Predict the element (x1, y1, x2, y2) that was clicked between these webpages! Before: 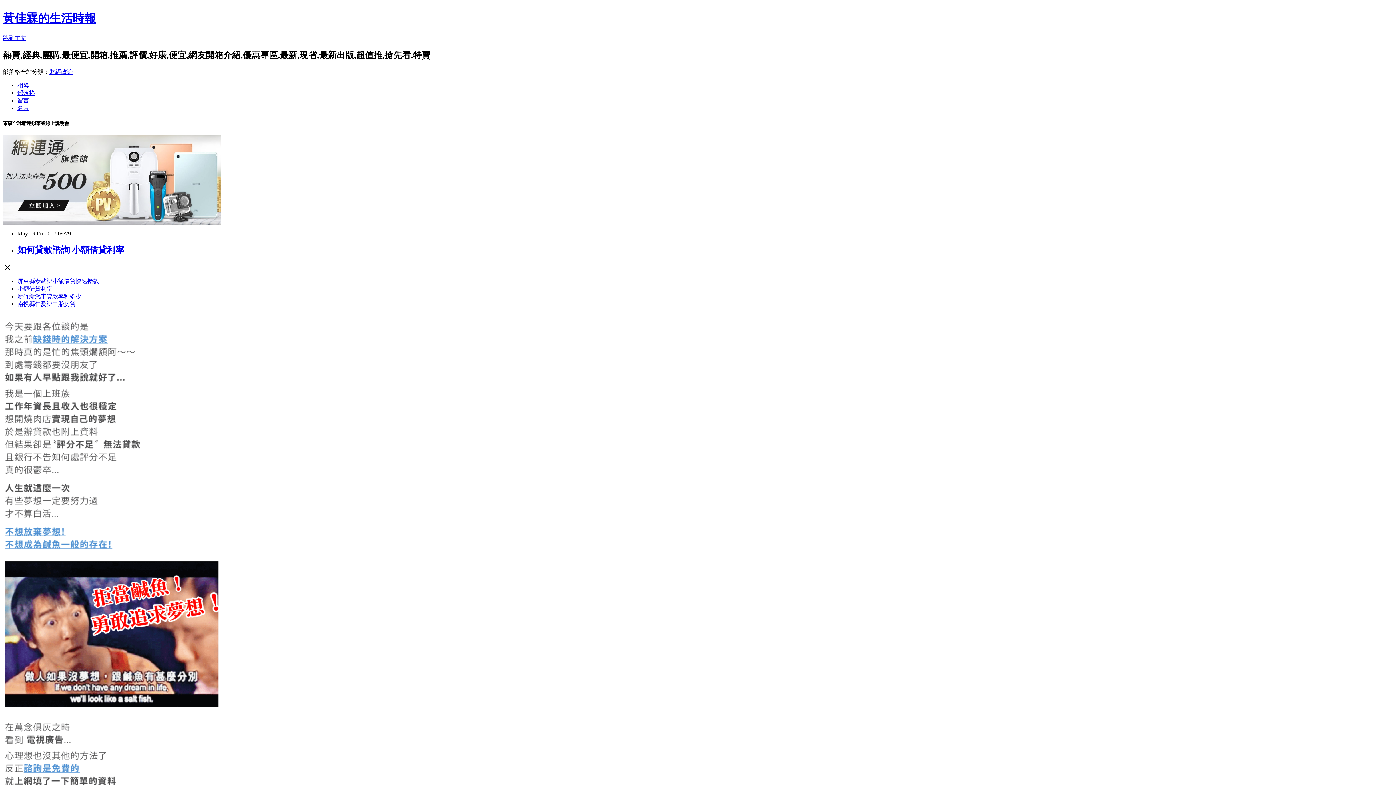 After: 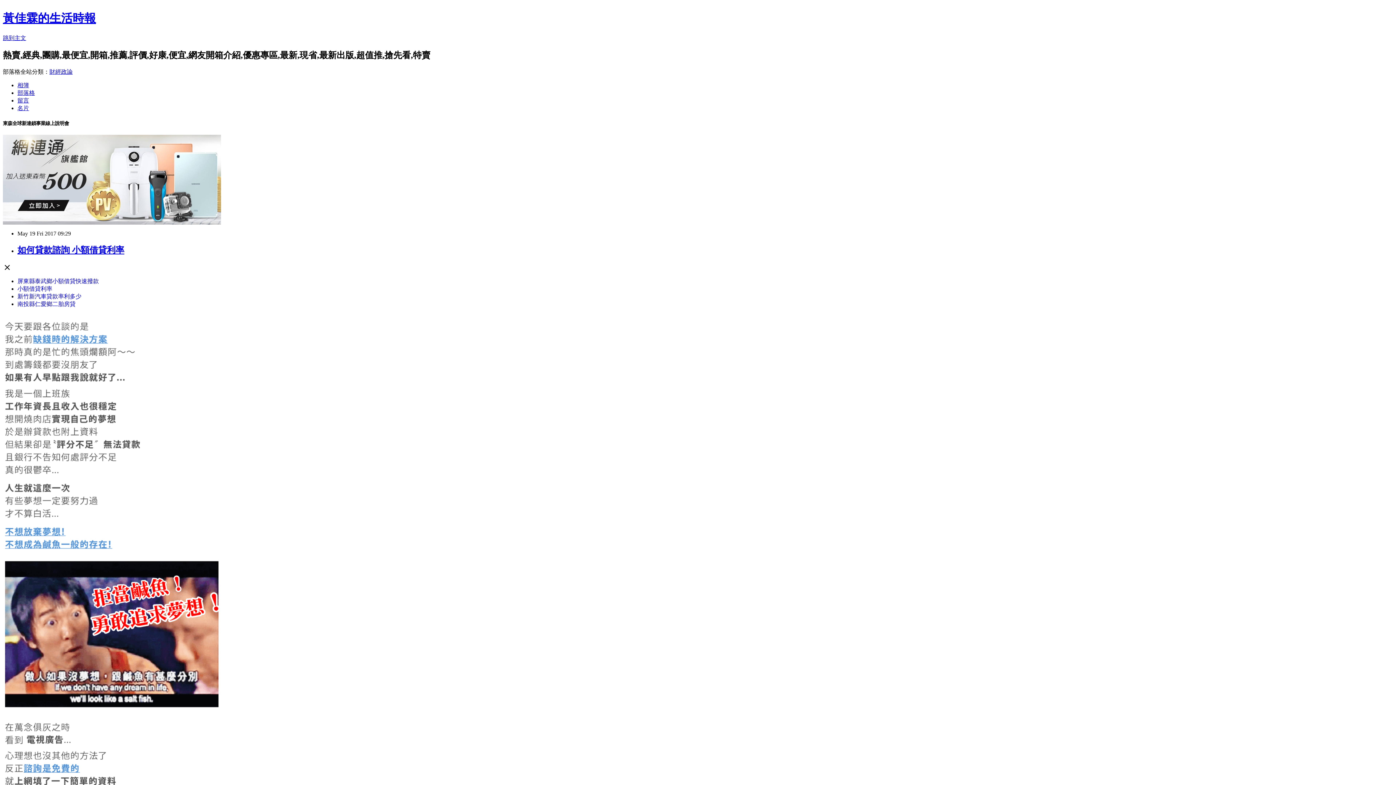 Action: bbox: (2, 219, 221, 225)